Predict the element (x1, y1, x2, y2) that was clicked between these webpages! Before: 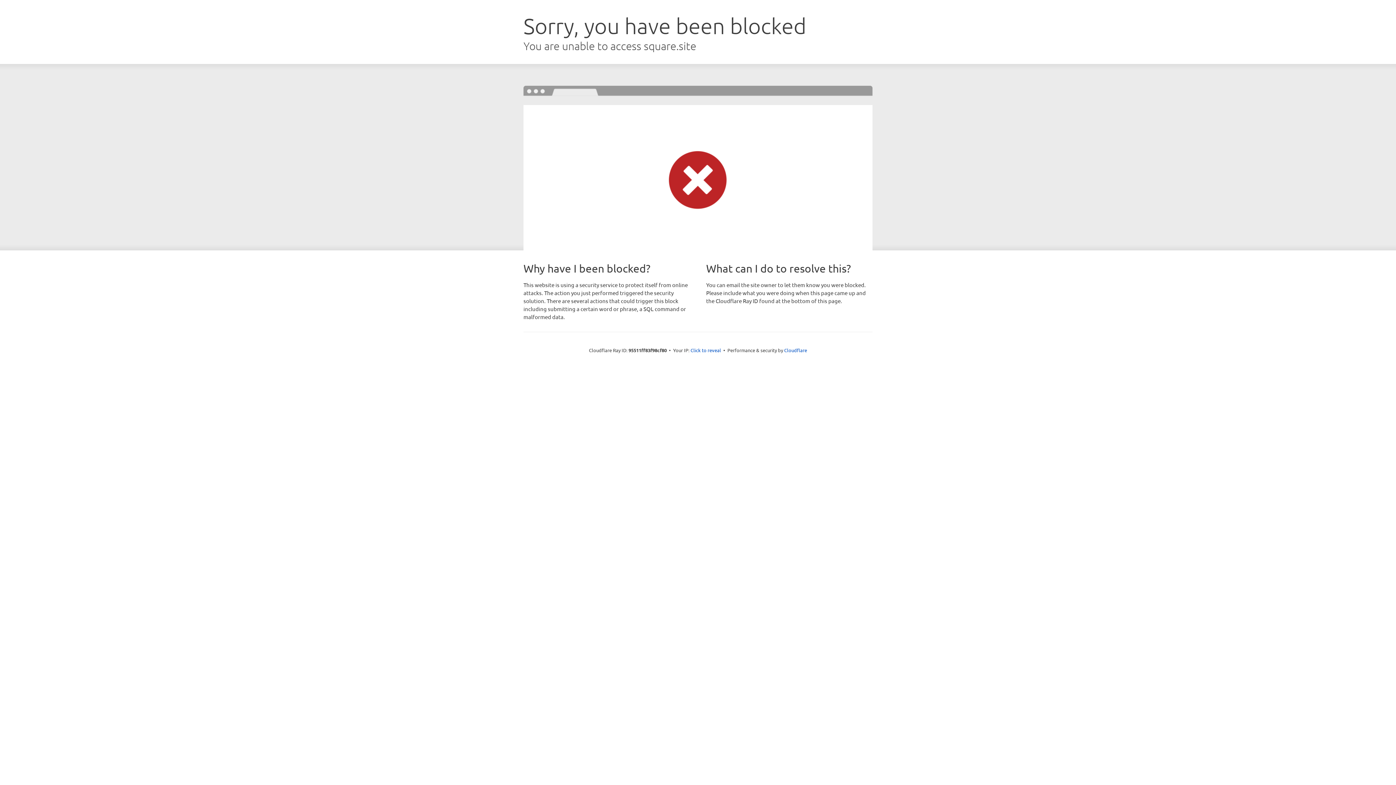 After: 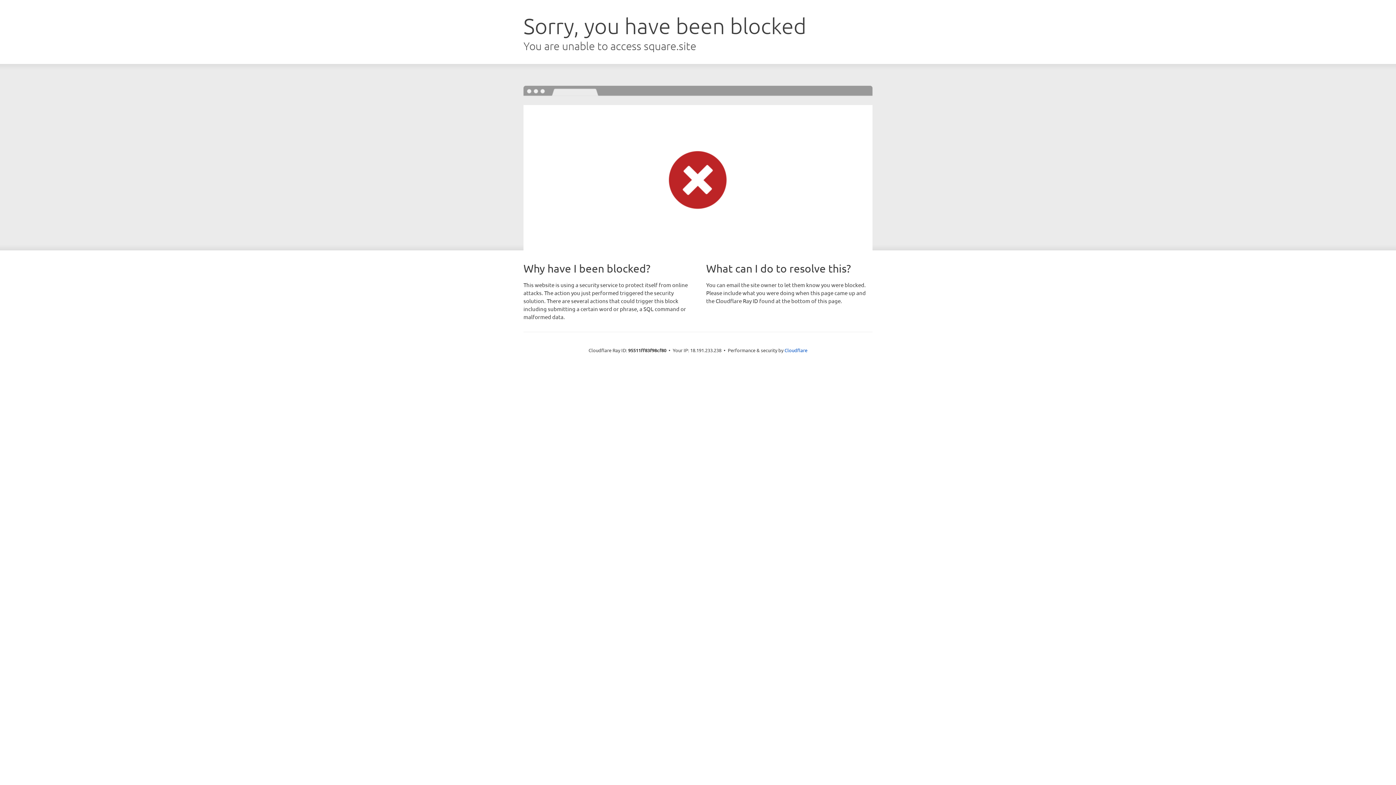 Action: bbox: (690, 346, 721, 353) label: Click to reveal